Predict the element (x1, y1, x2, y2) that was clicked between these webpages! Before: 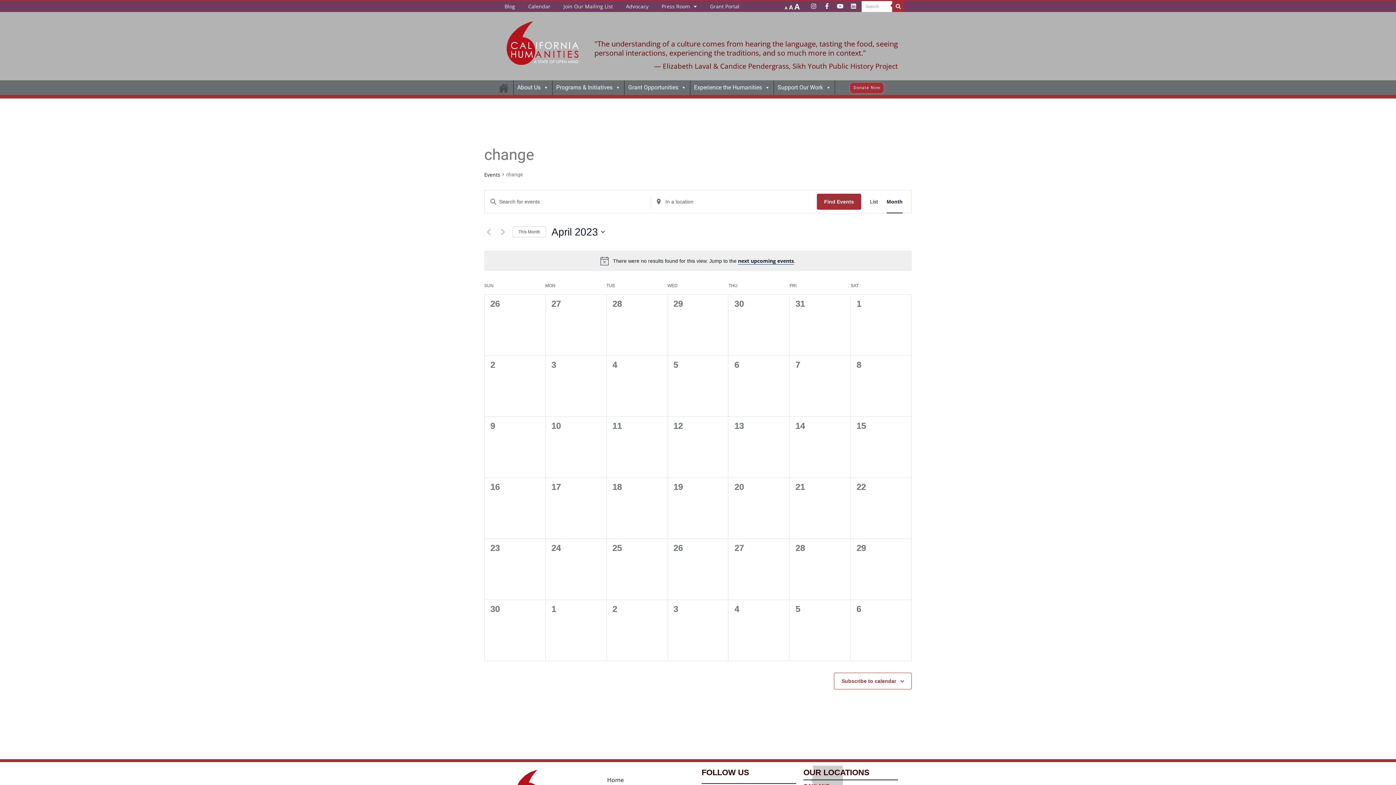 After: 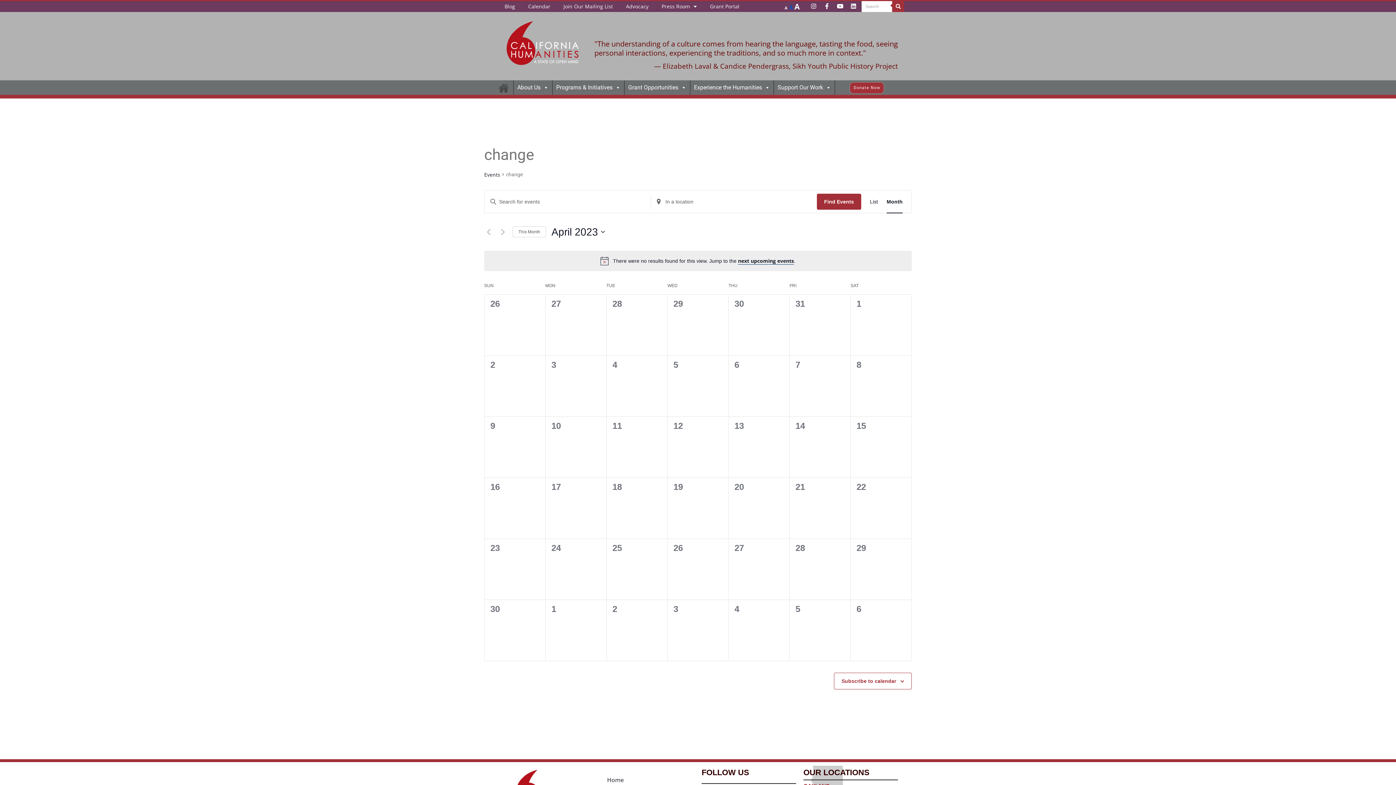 Action: label: A
Reset font size. bbox: (789, 3, 793, 11)